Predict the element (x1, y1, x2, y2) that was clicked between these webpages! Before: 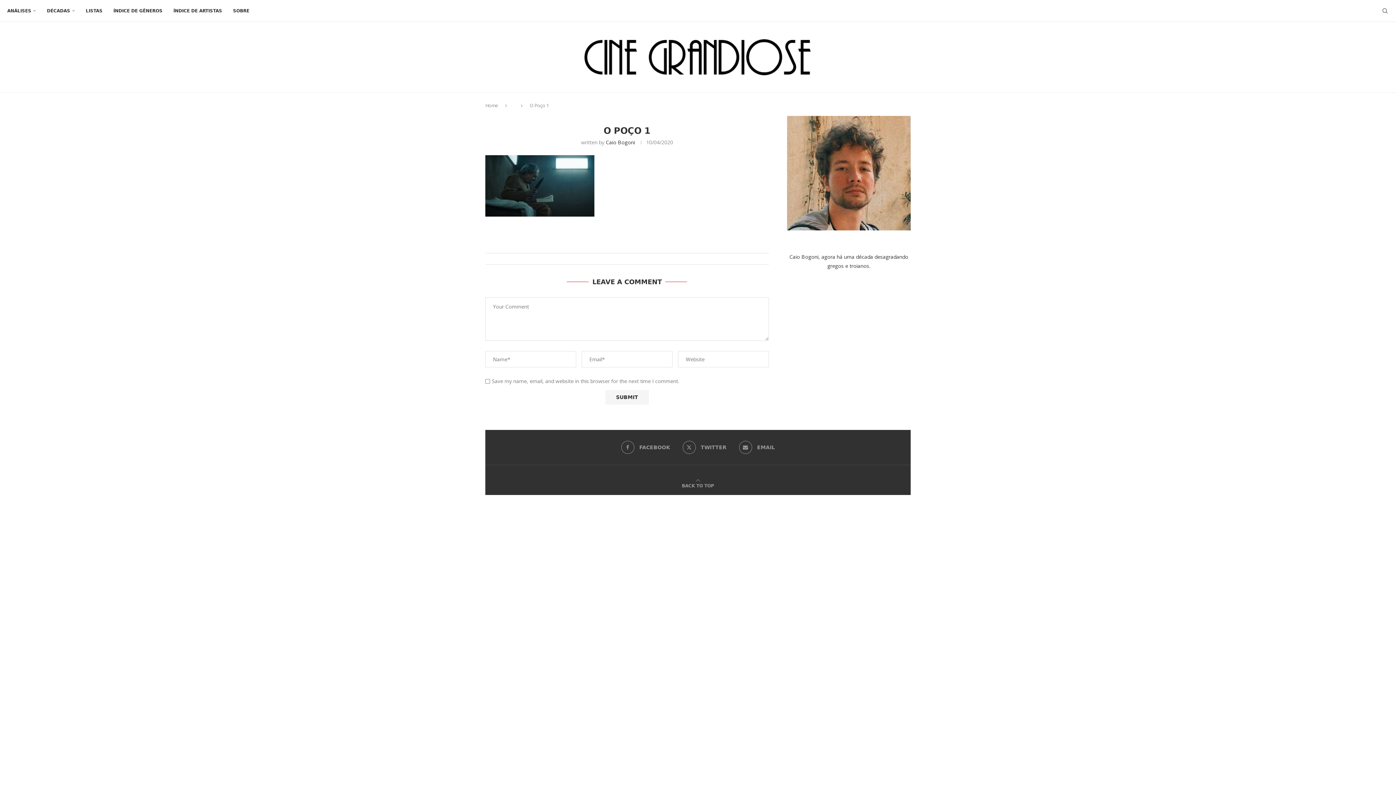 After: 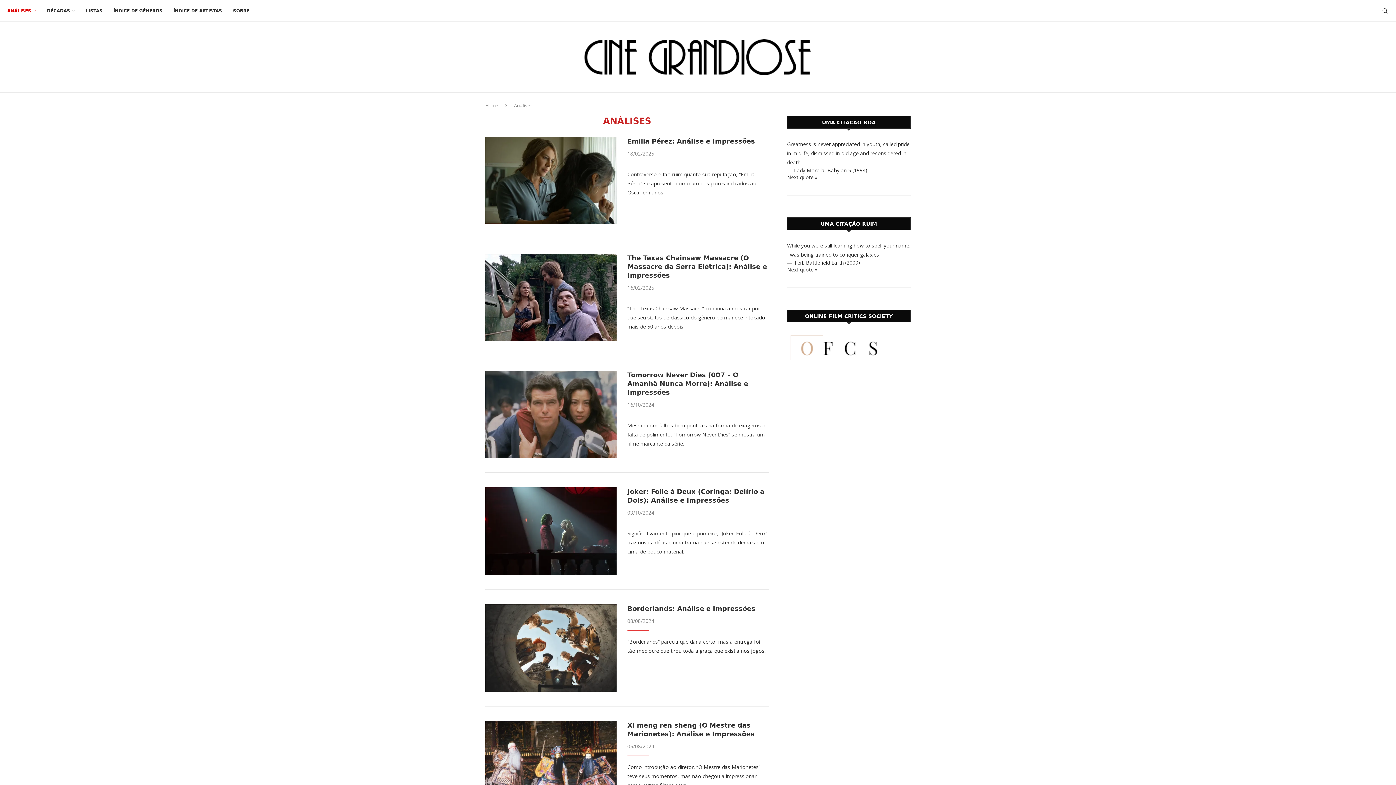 Action: label: ANÁLISES bbox: (7, 0, 36, 21)